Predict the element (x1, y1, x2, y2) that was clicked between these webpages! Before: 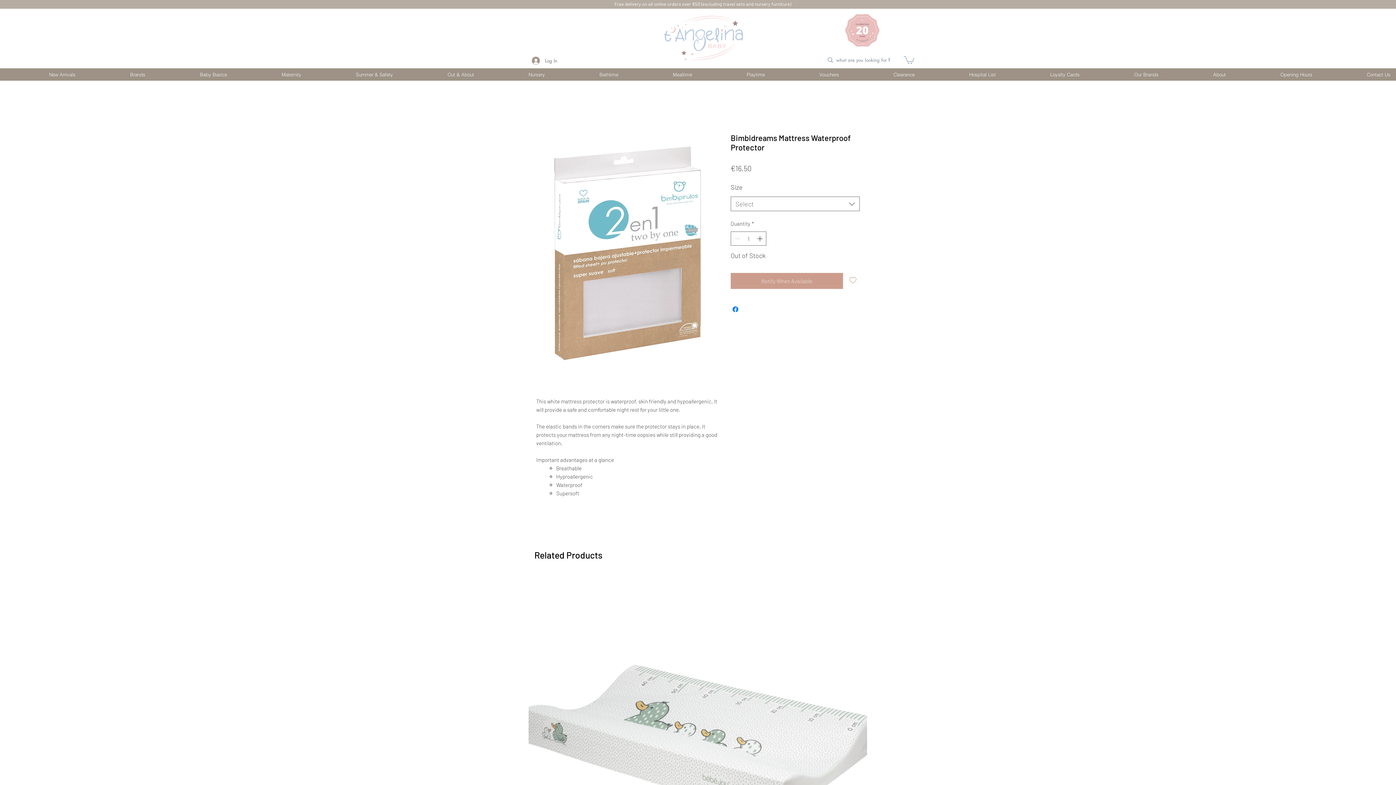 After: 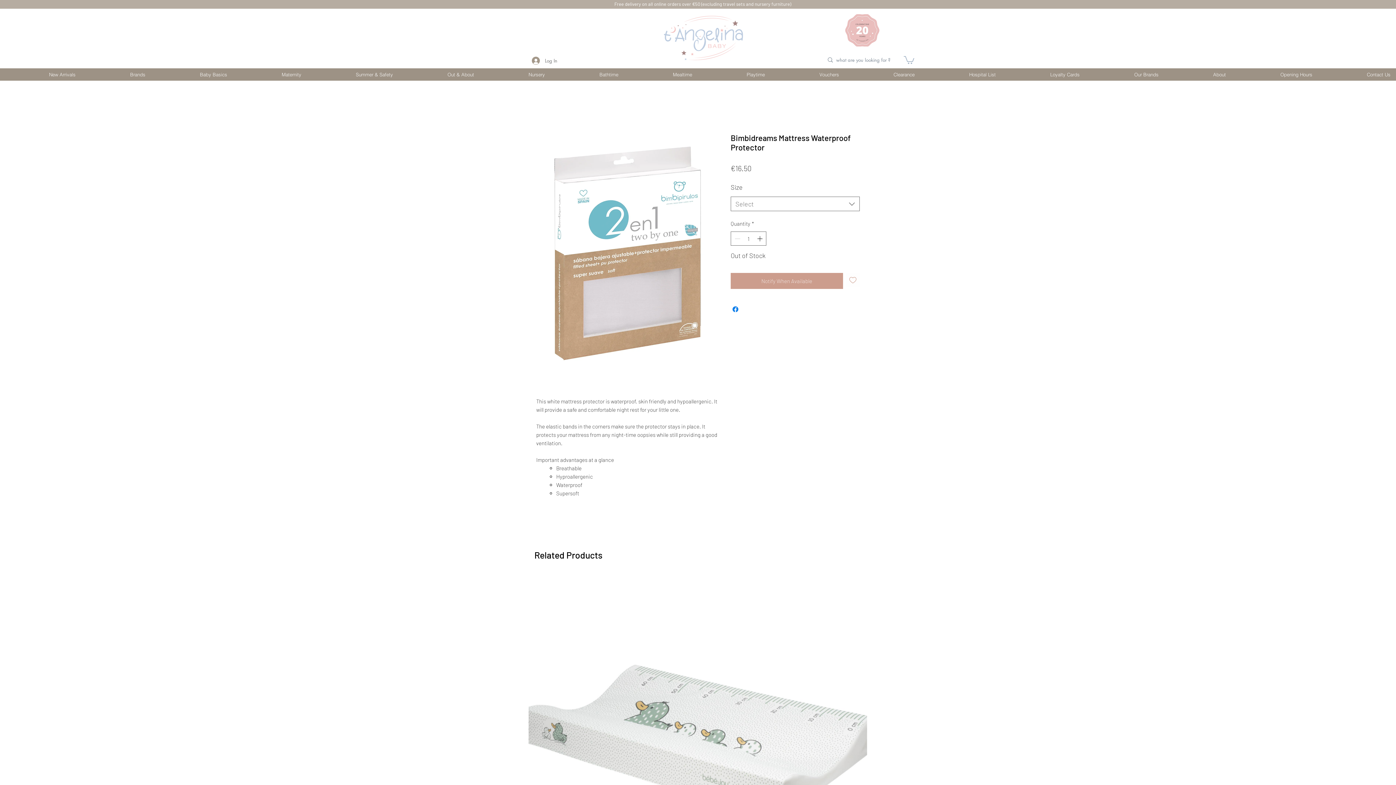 Action: bbox: (306, 68, 398, 80) label: Summer & Safety